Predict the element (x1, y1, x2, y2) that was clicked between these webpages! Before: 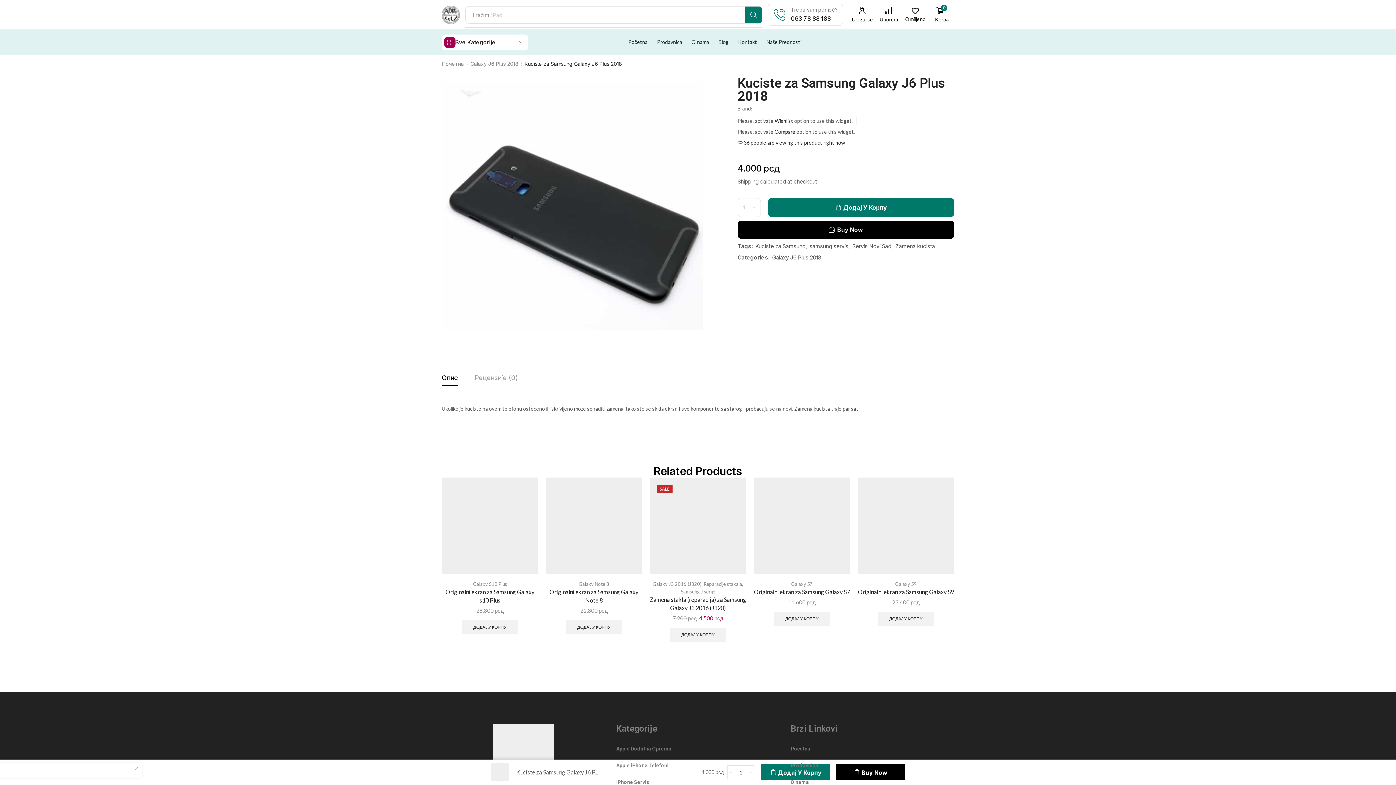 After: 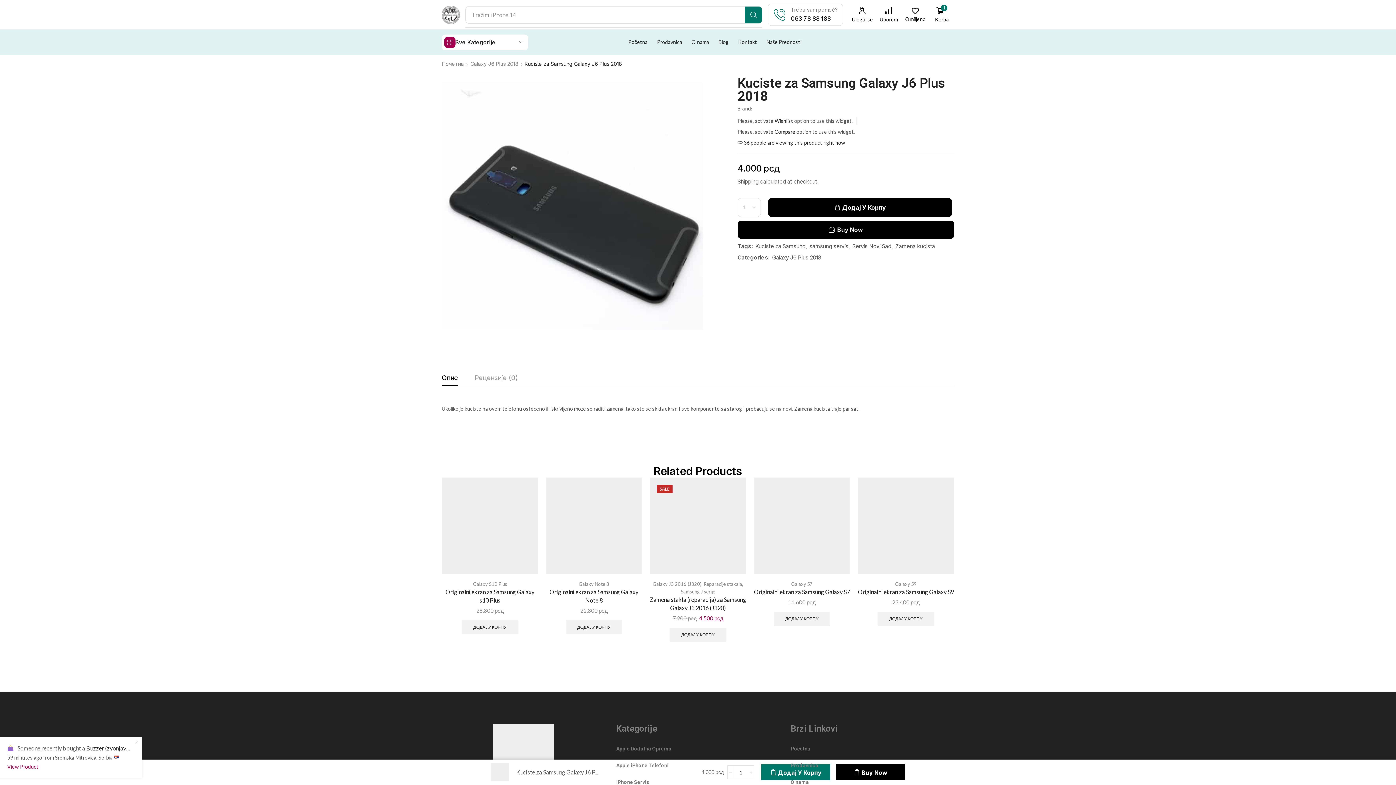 Action: bbox: (768, 198, 954, 217) label: Додај У Корпу